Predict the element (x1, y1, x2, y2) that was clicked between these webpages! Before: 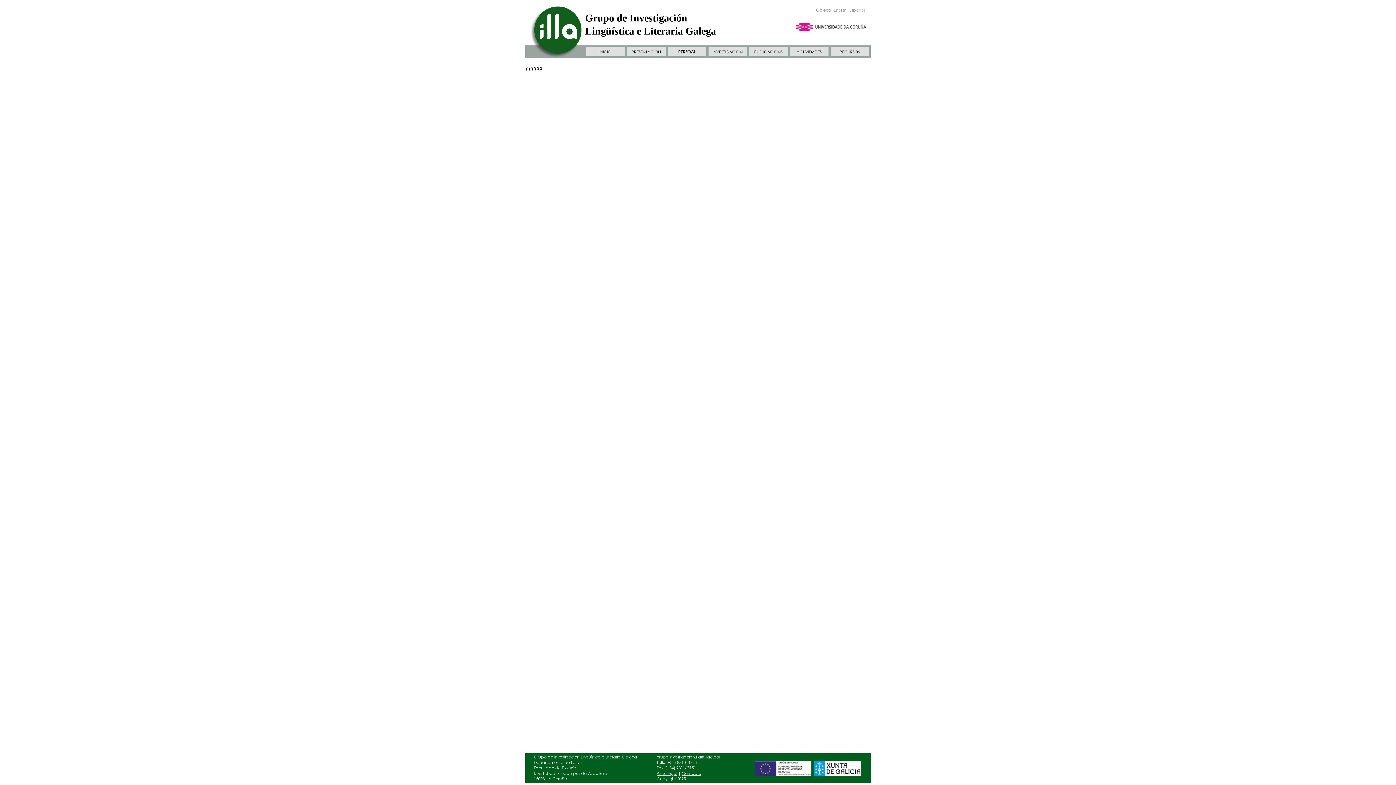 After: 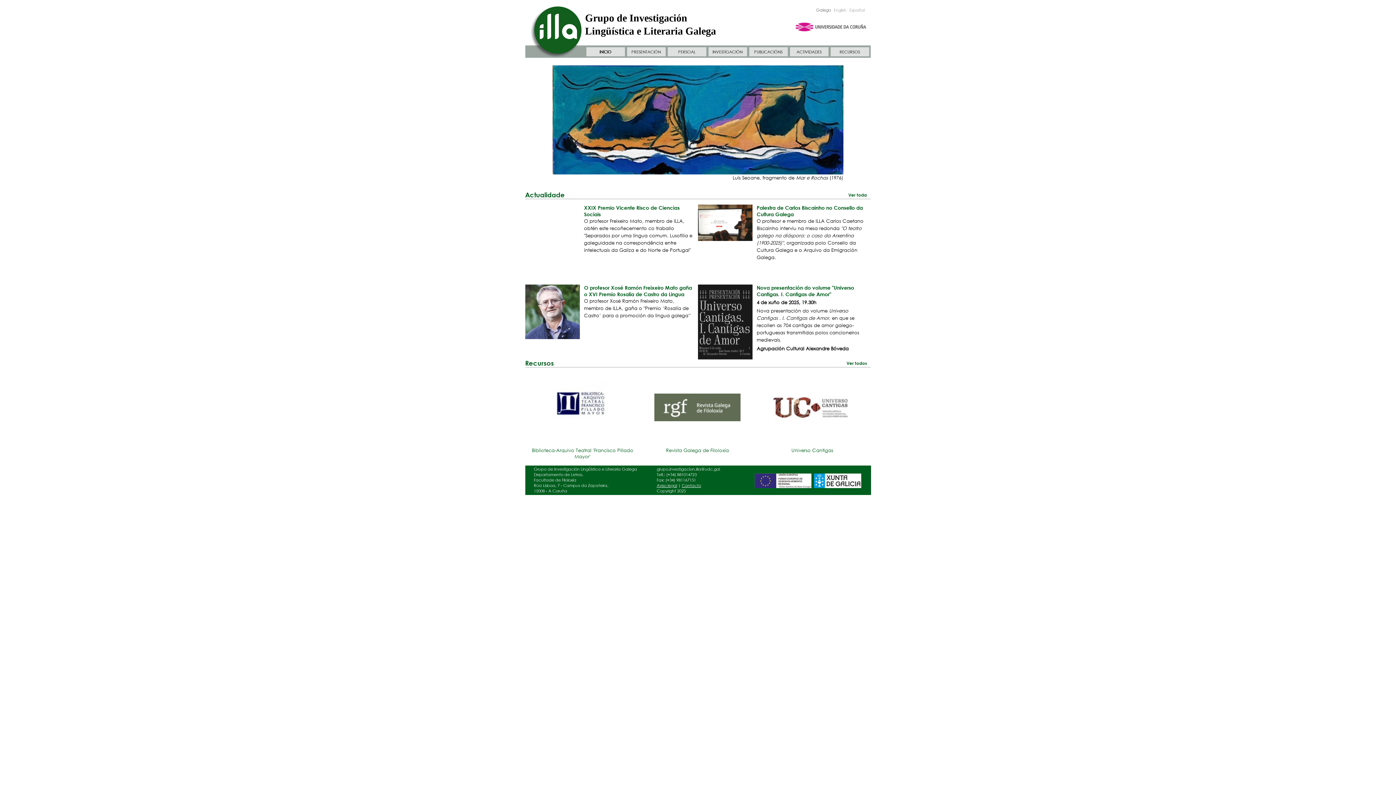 Action: label: INICIO bbox: (599, 49, 611, 54)